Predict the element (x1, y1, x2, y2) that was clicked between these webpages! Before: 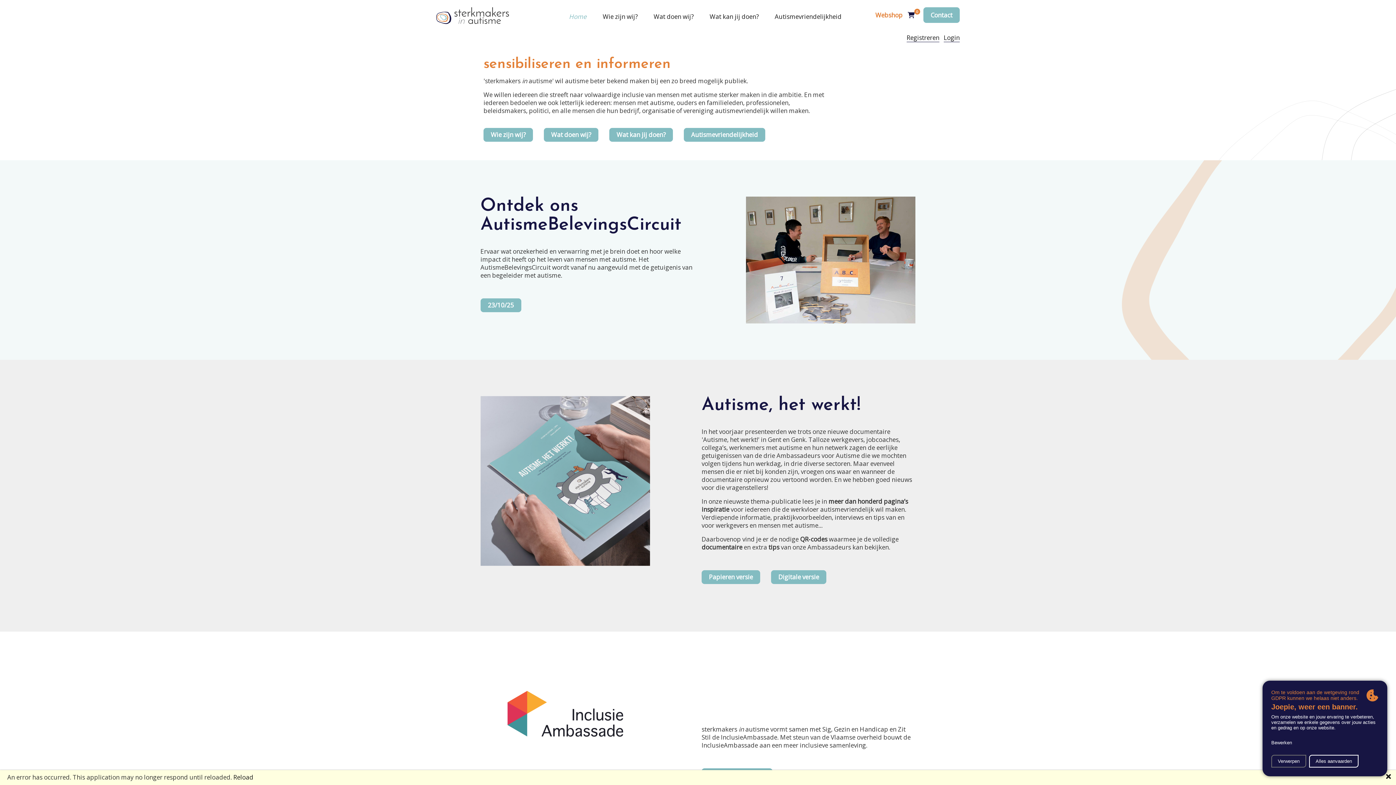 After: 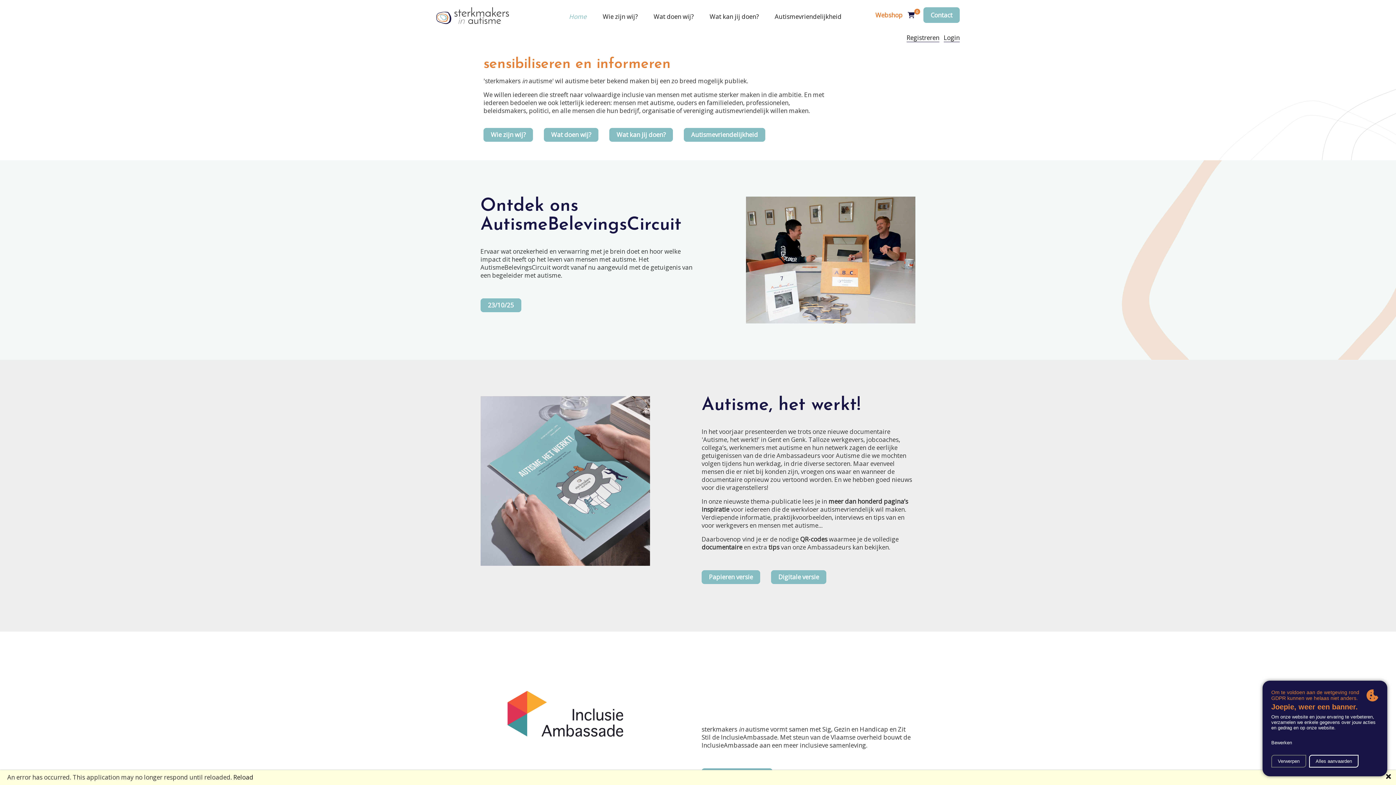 Action: bbox: (569, 12, 586, 20) label: Home